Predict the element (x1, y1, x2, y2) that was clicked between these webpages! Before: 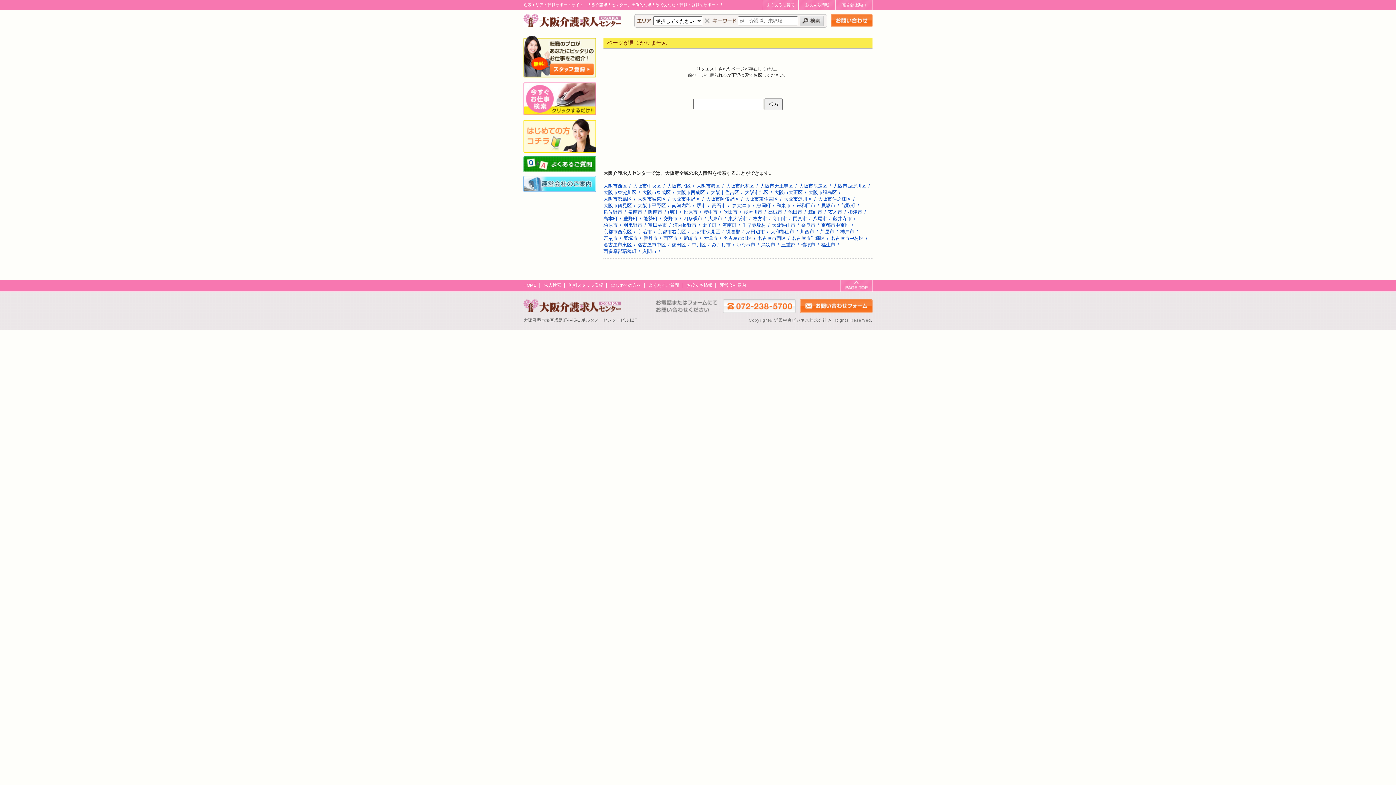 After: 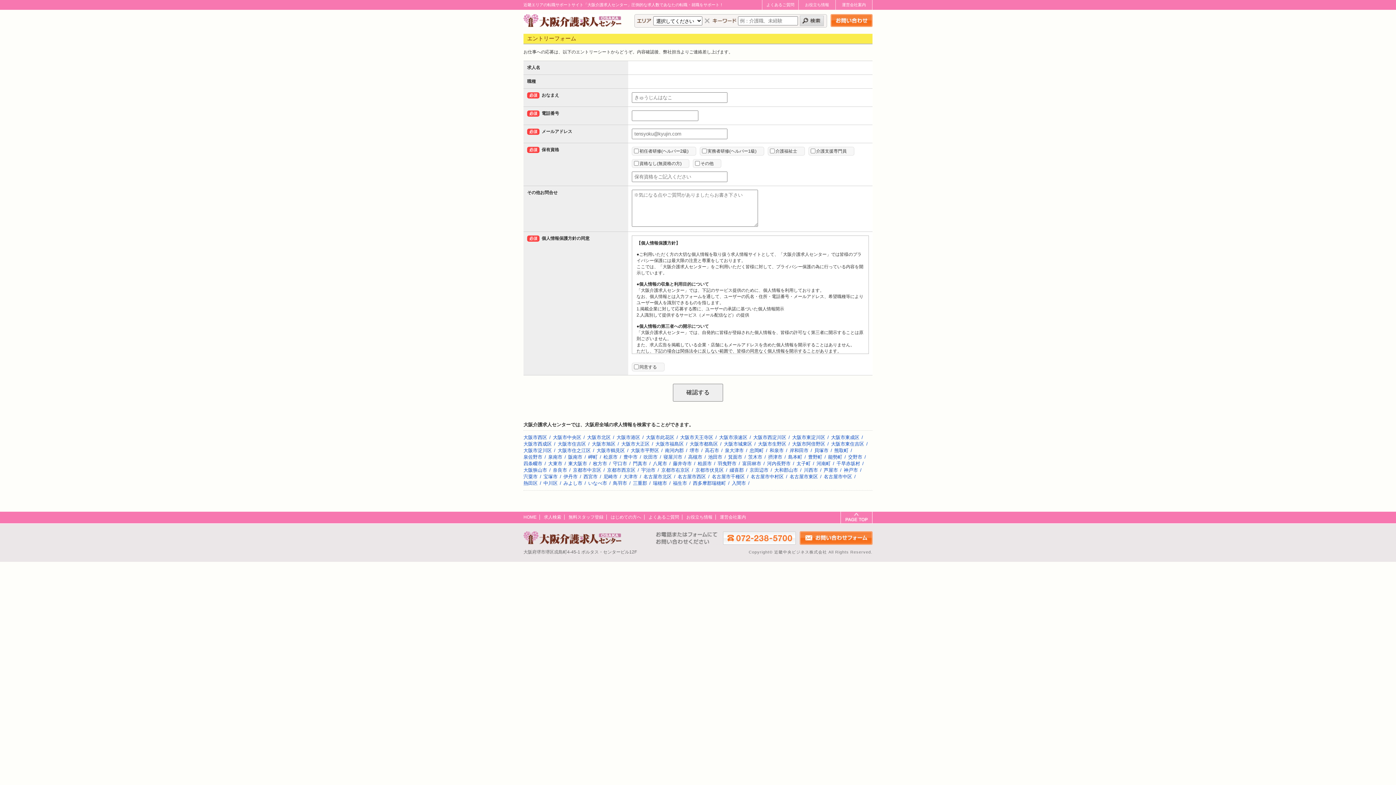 Action: label: 無料スタッフ登録 bbox: (568, 282, 603, 288)